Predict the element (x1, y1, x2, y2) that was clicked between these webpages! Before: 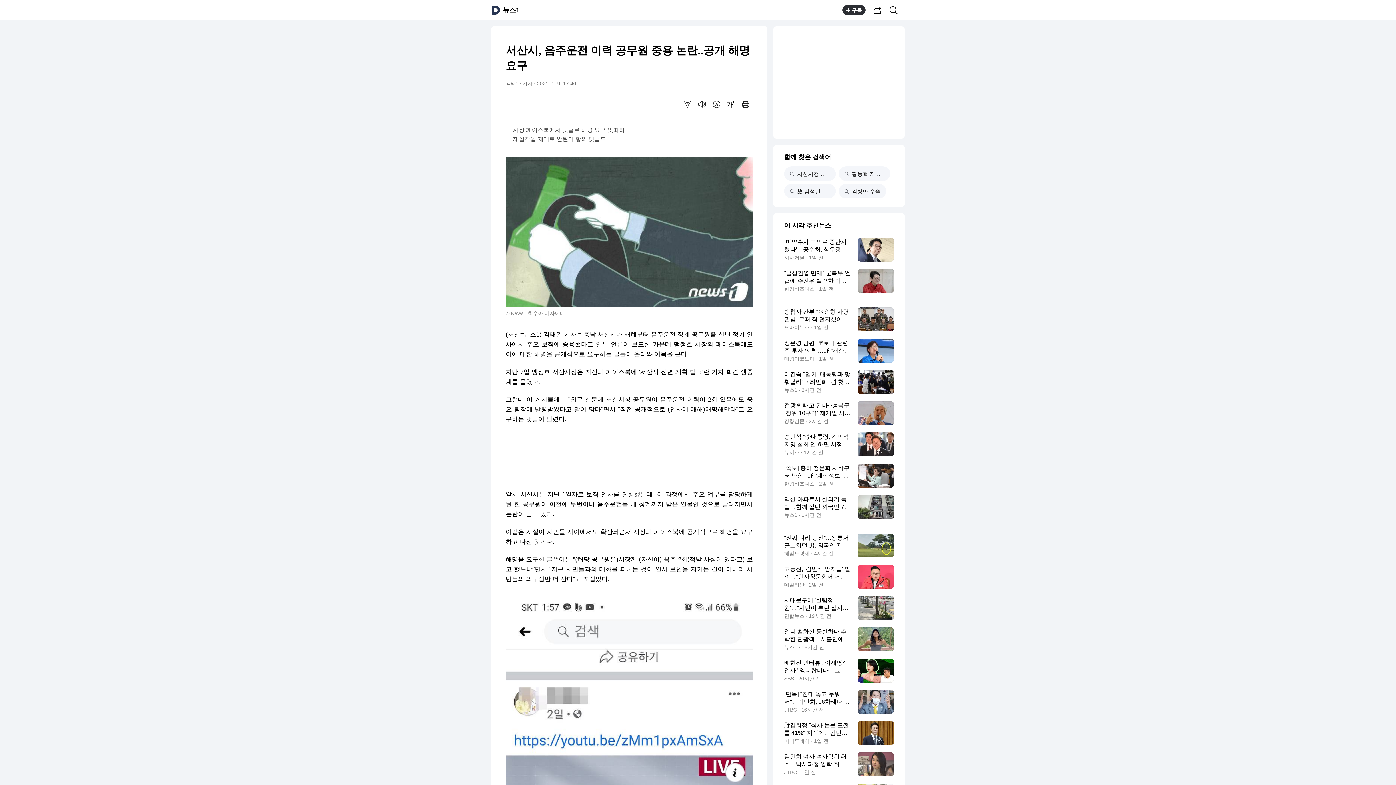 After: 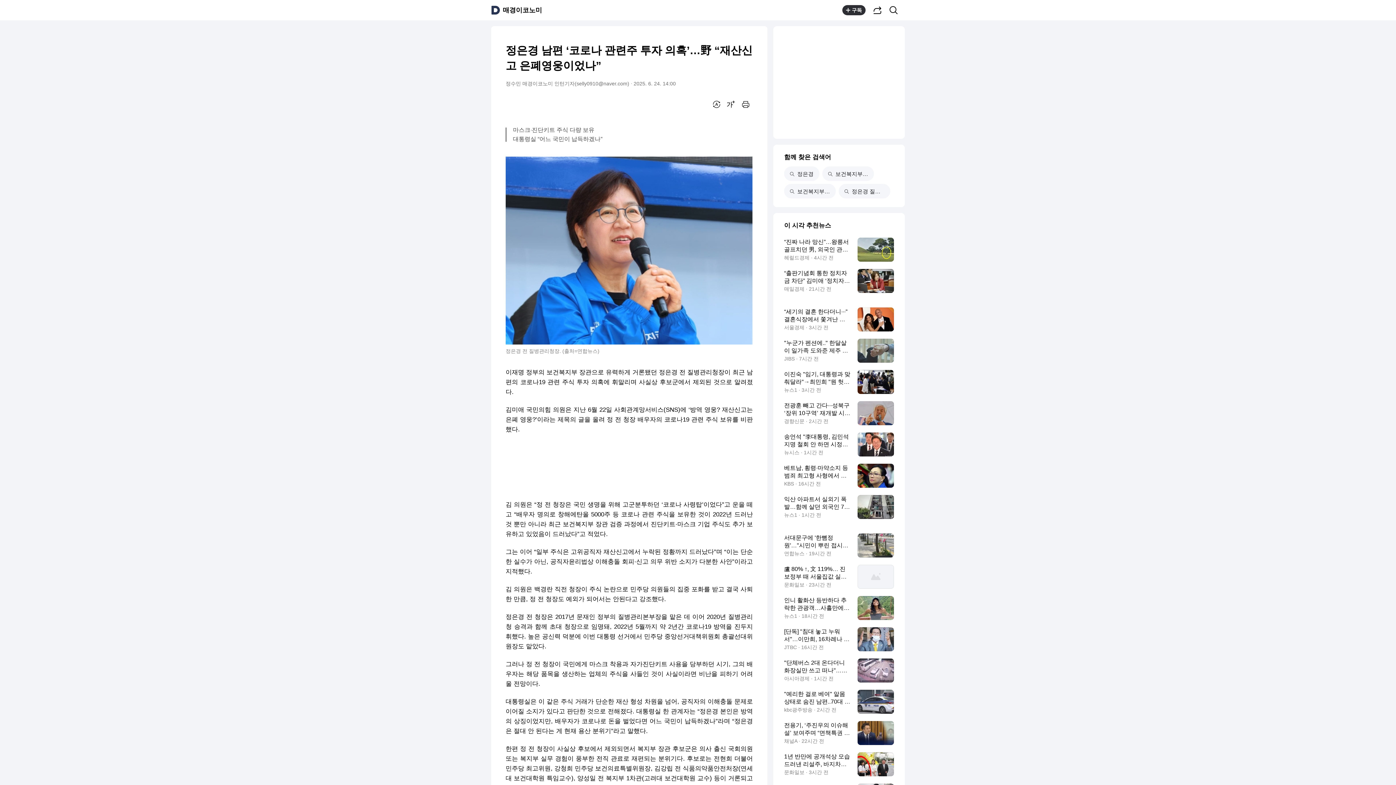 Action: label: 정은경 남편 ‘코로나 관련주 투자 의혹’…野 “재산신고 은폐영웅이었나”
매경이코노미 · 1일 전 bbox: (784, 338, 894, 362)